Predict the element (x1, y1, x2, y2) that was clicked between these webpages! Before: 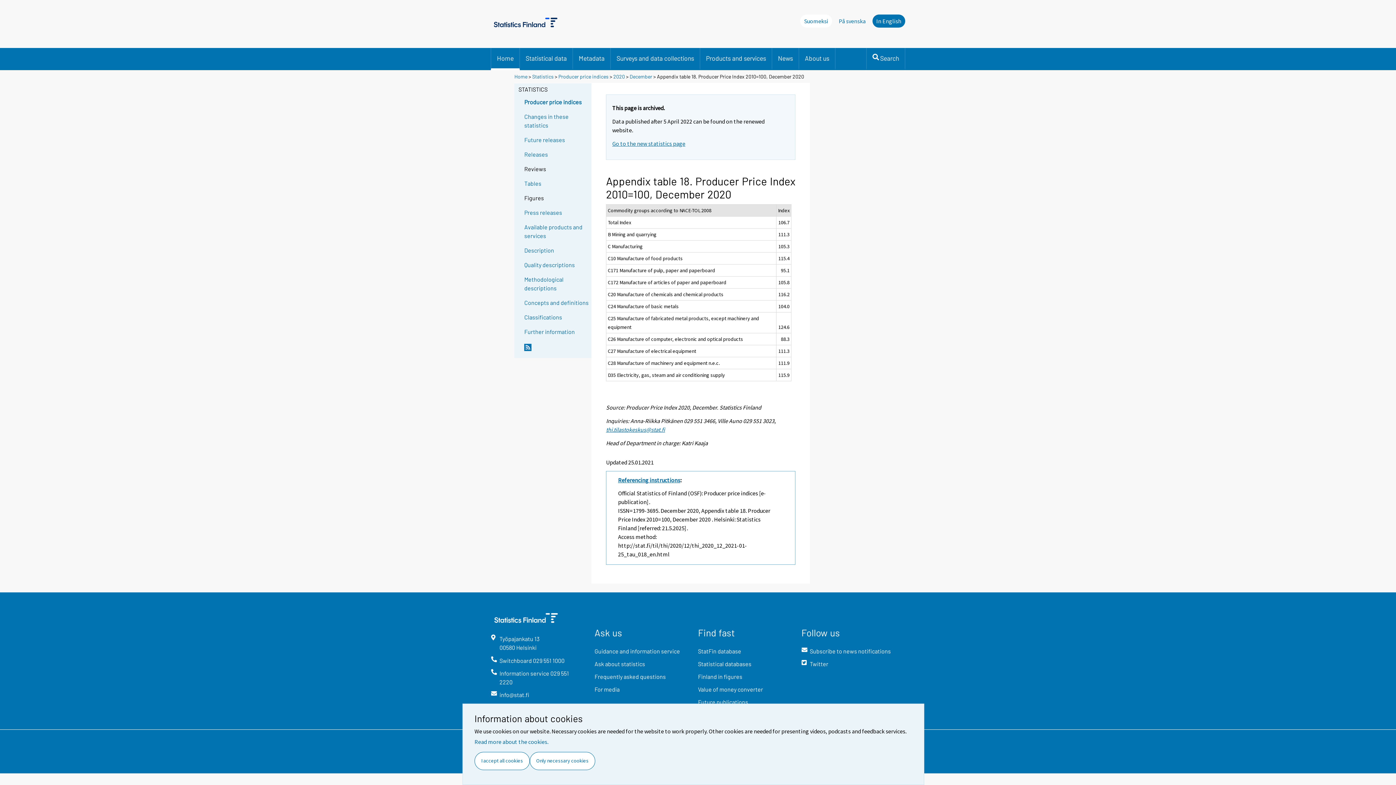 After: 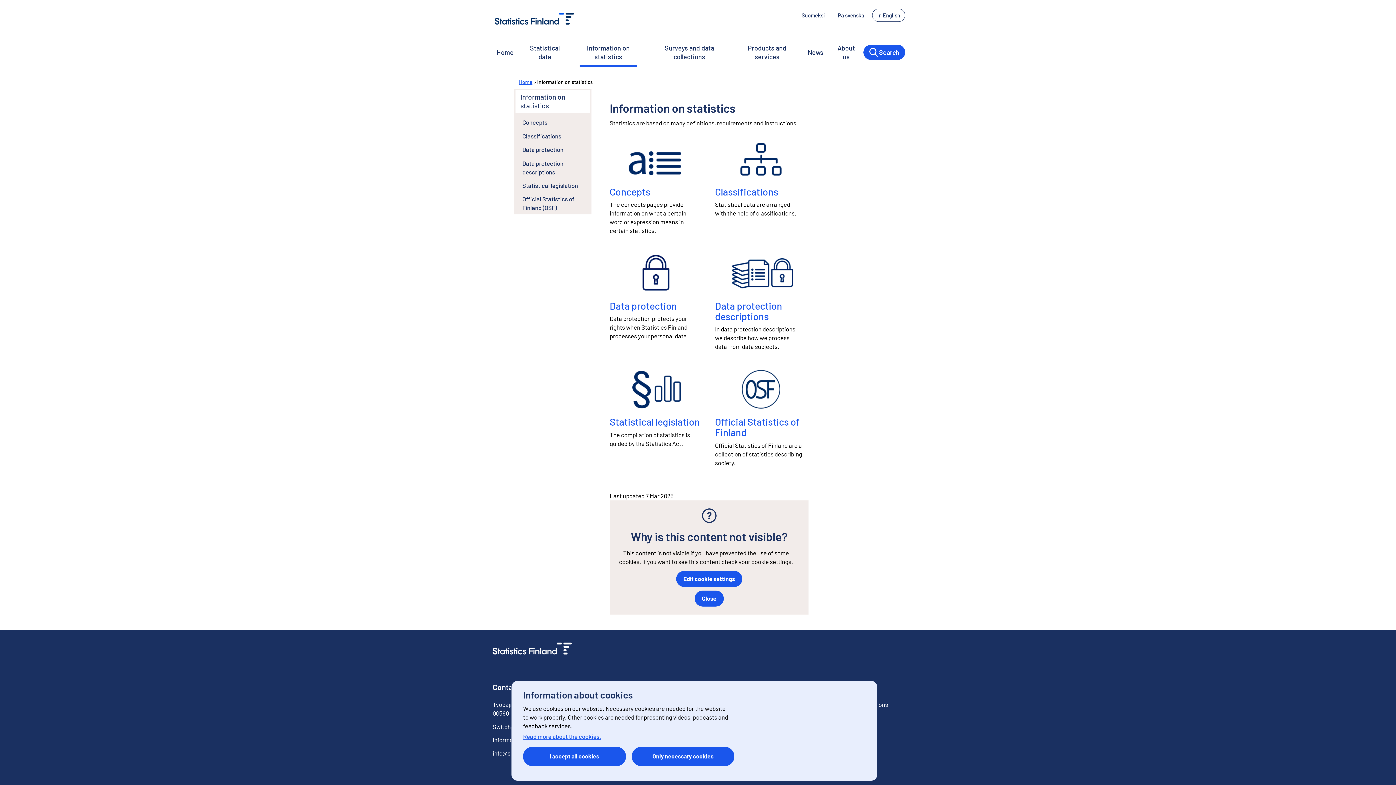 Action: label: Metadata bbox: (573, 48, 610, 68)